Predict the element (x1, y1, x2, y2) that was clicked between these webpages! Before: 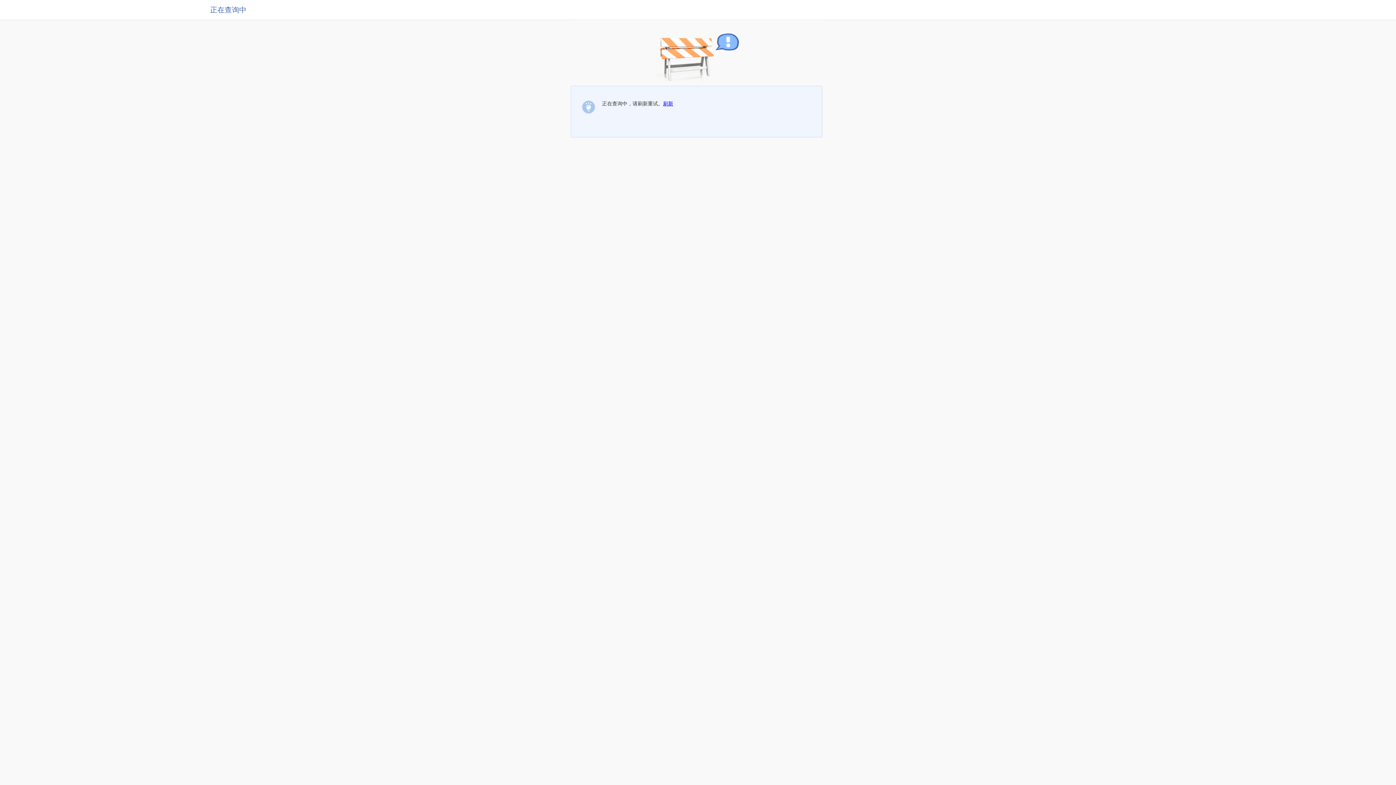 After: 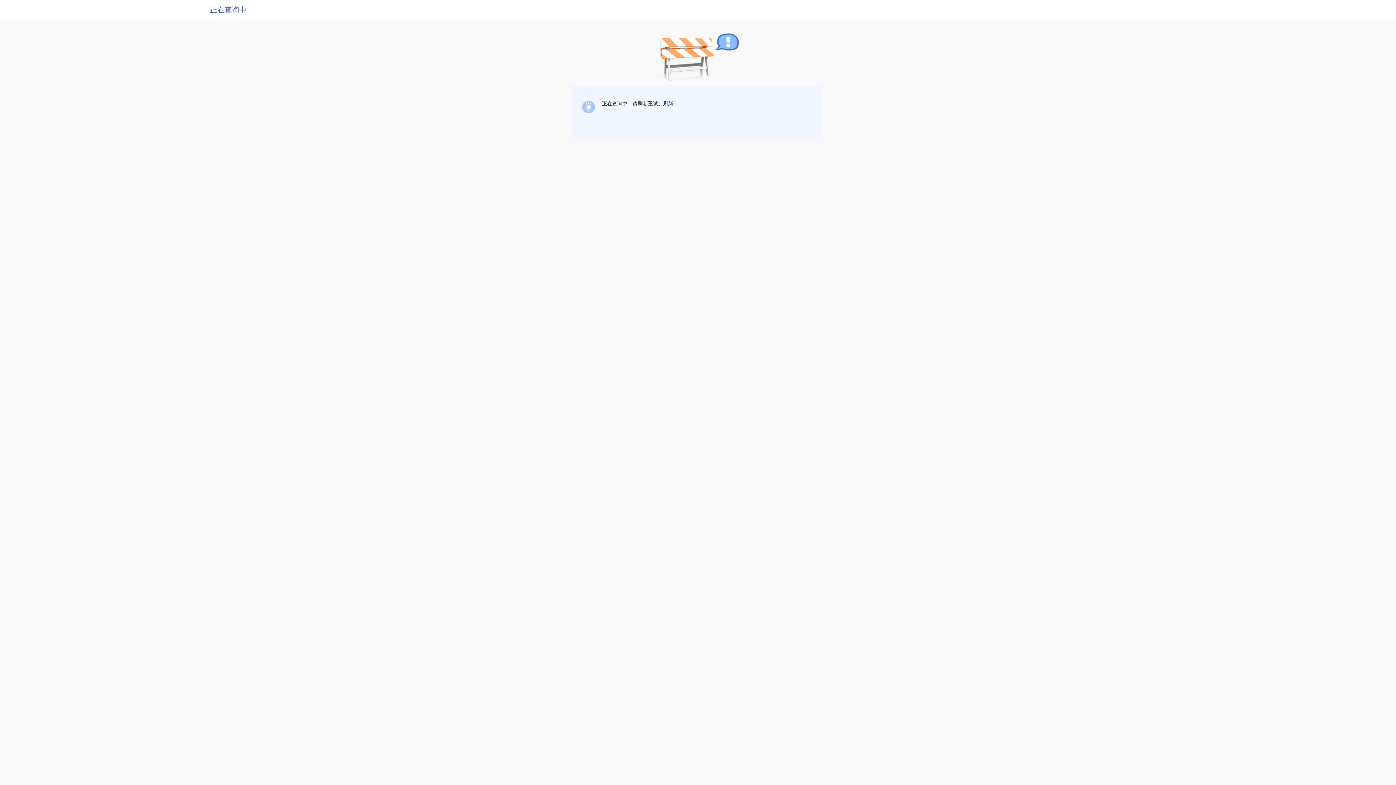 Action: bbox: (663, 100, 673, 106) label: 刷新